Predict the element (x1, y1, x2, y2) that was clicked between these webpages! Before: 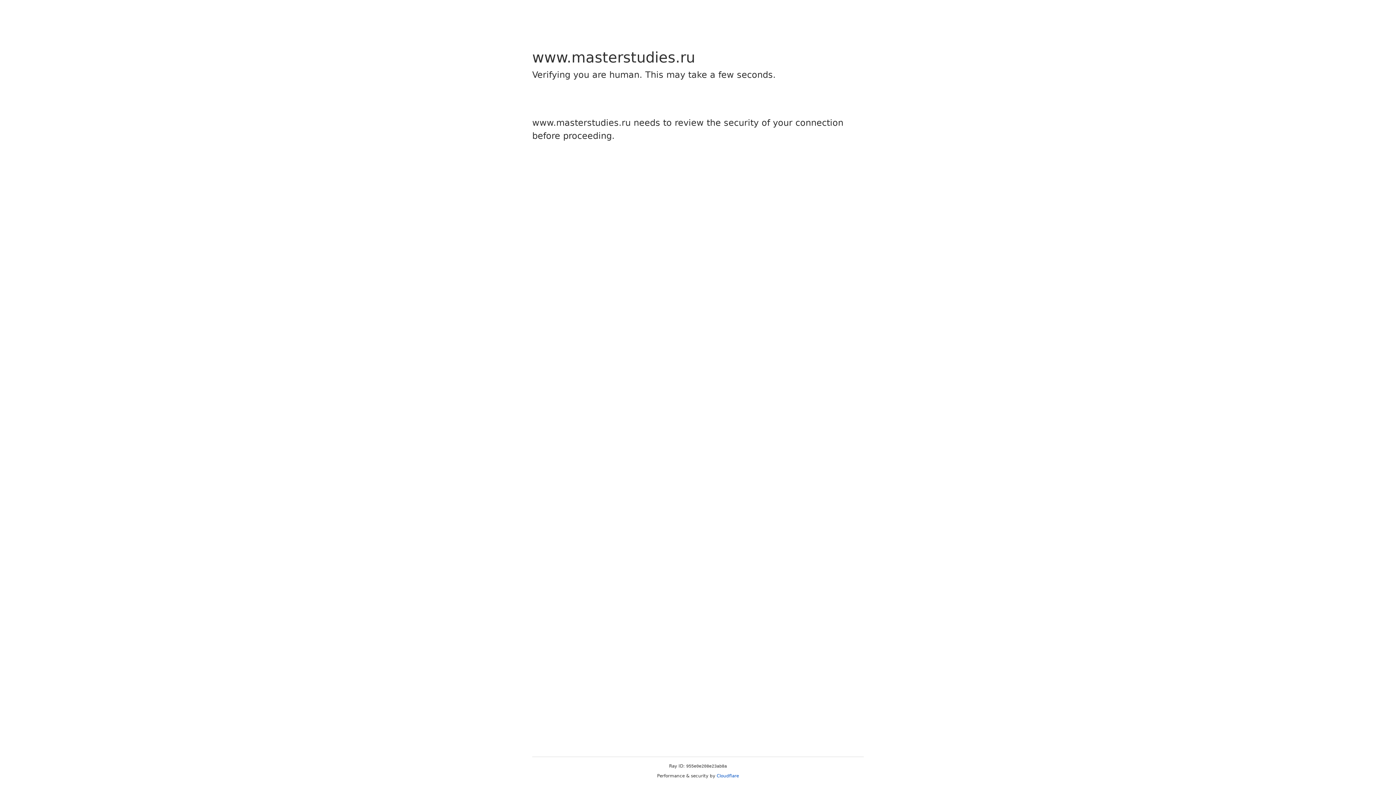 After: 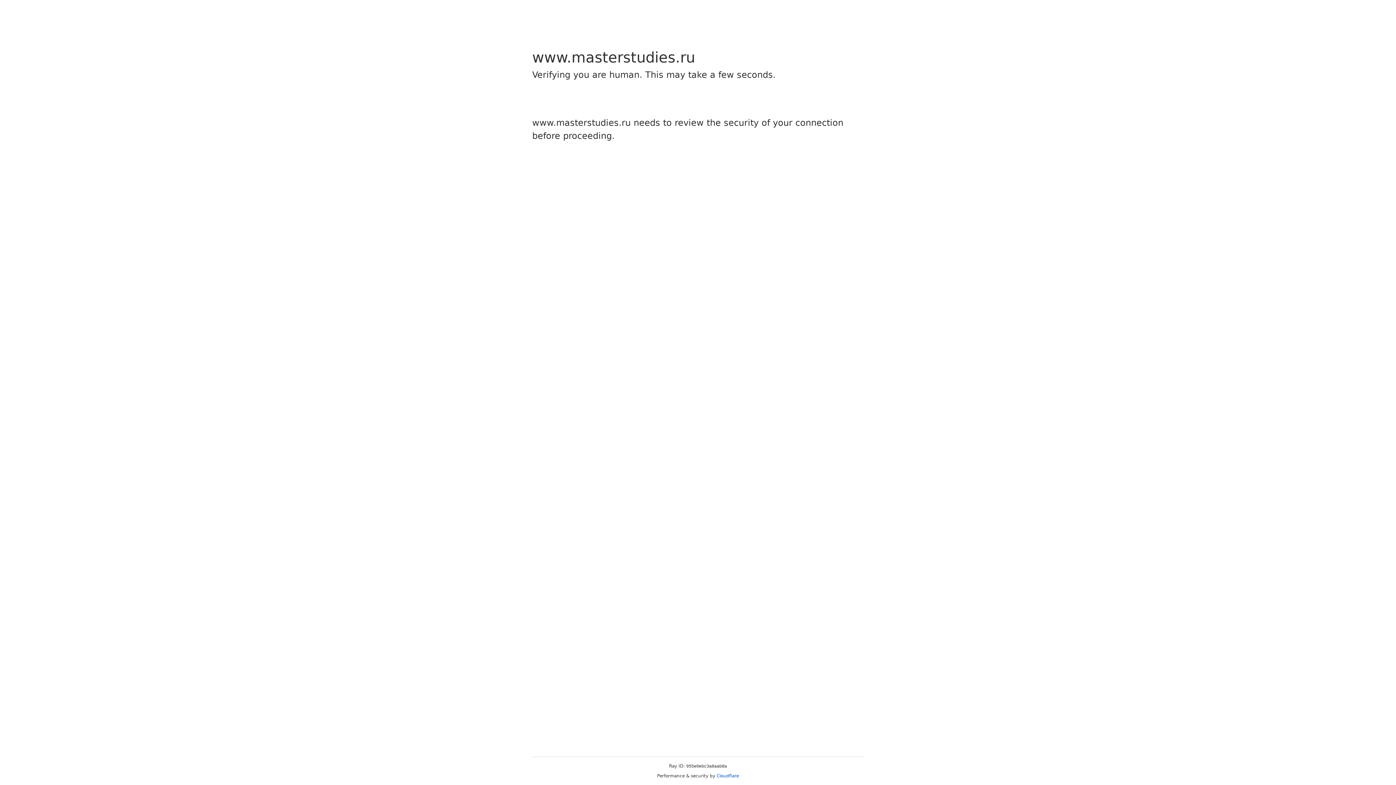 Action: label: Cloudflare bbox: (716, 773, 739, 778)